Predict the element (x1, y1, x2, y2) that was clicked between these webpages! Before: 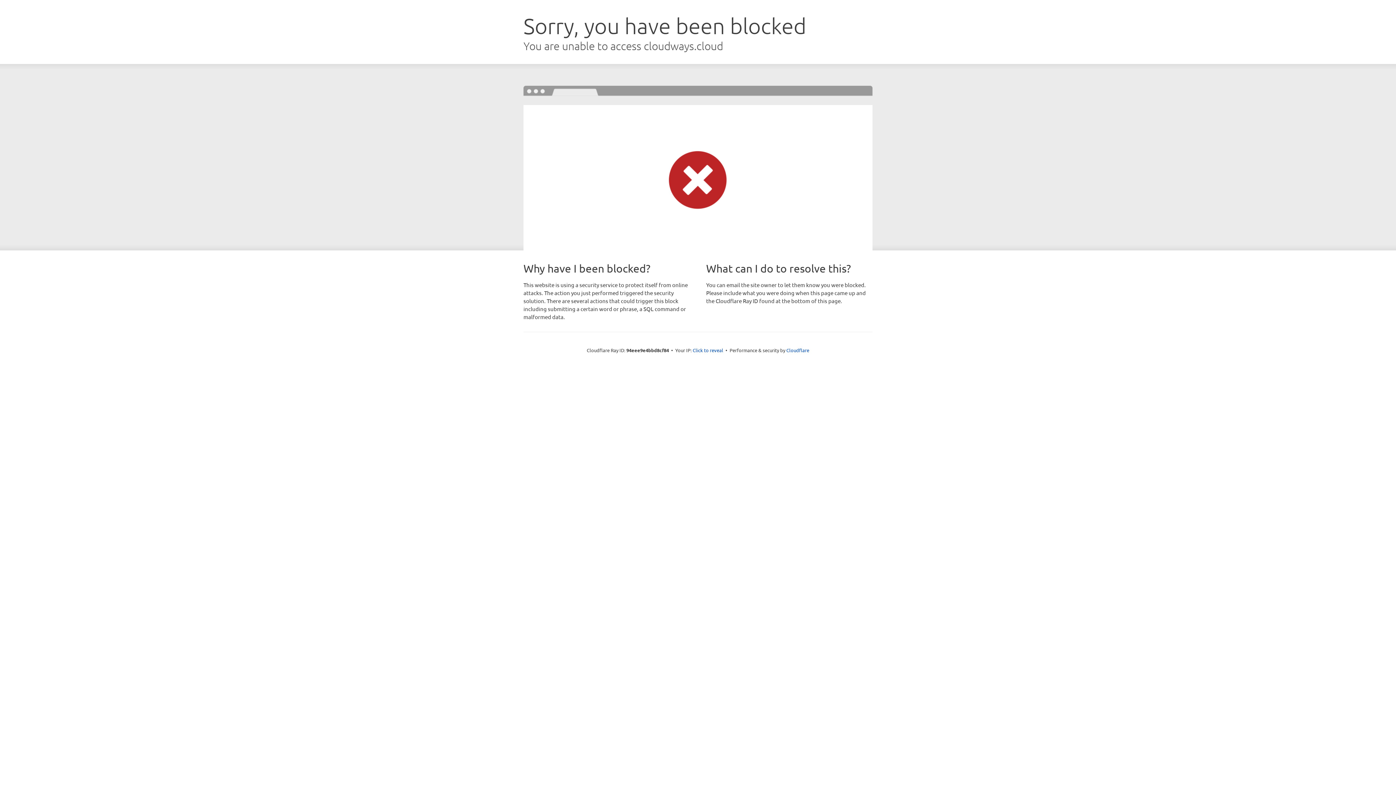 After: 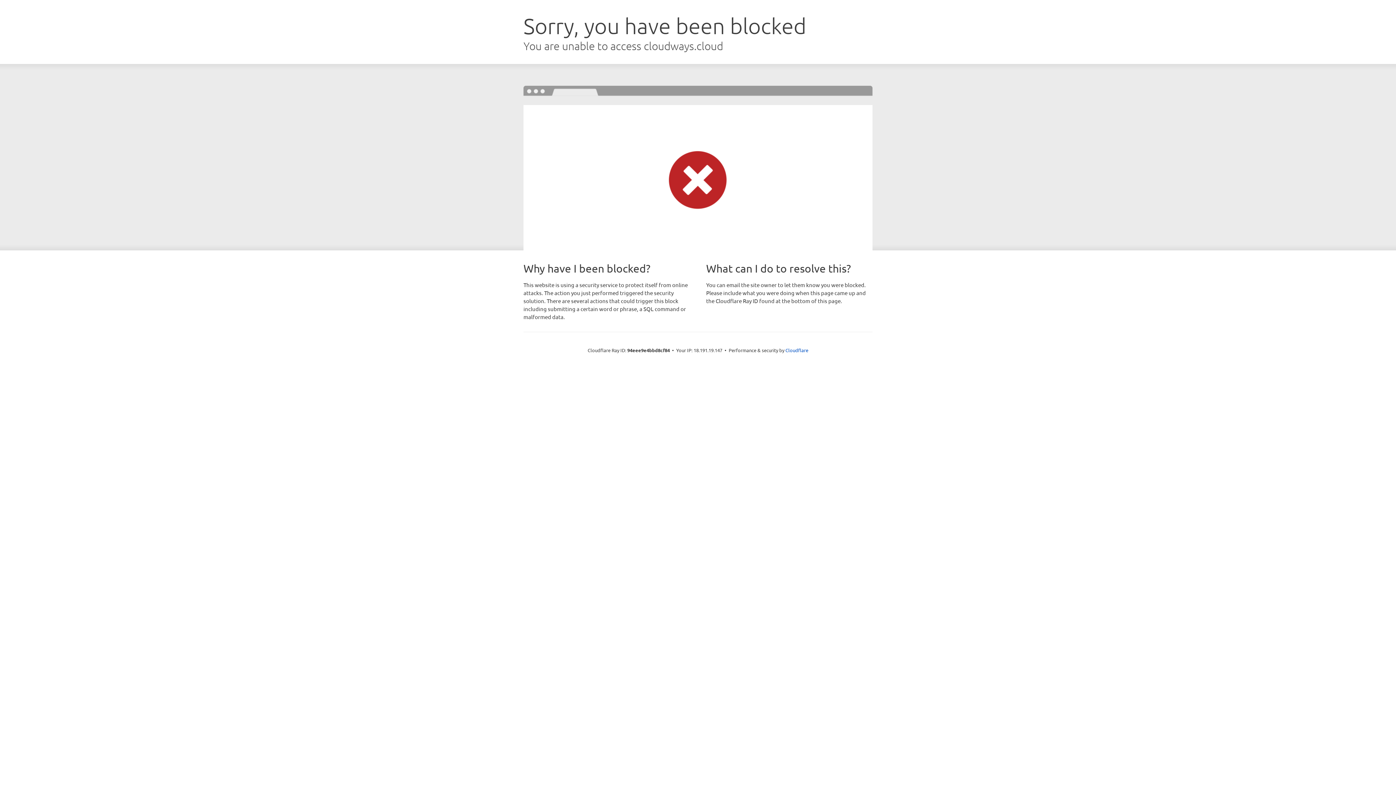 Action: label: Click to reveal bbox: (692, 346, 723, 353)